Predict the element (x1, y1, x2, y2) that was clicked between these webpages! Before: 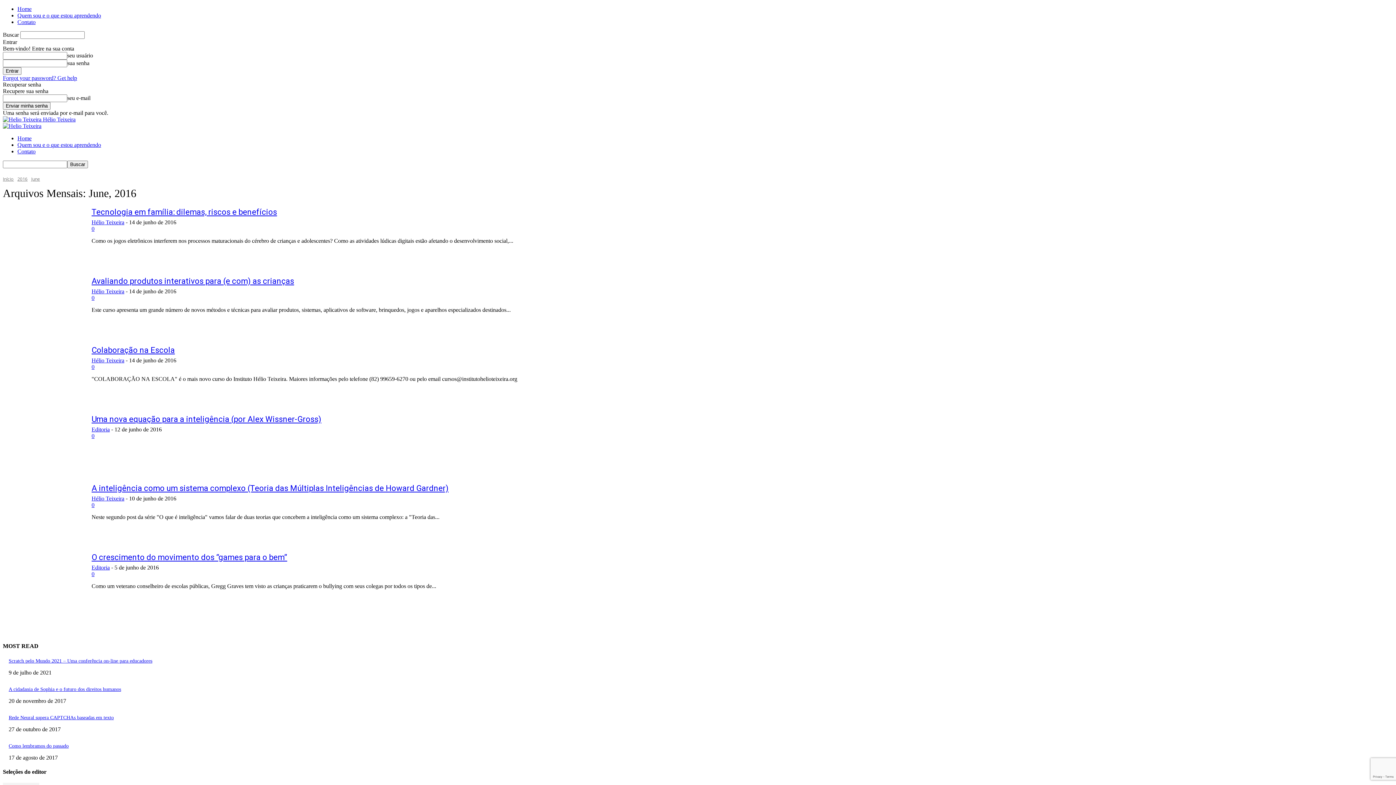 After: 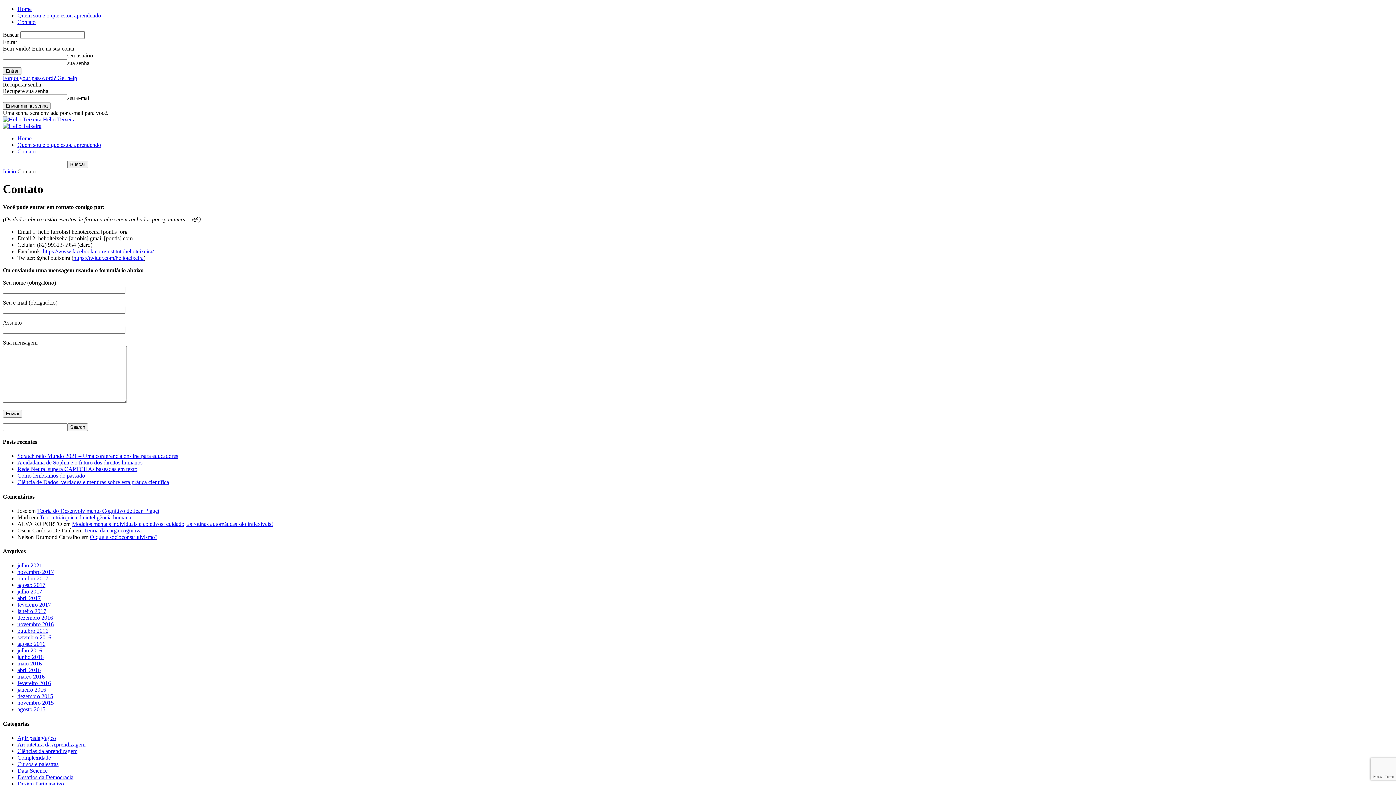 Action: label: Contato bbox: (17, 148, 35, 154)